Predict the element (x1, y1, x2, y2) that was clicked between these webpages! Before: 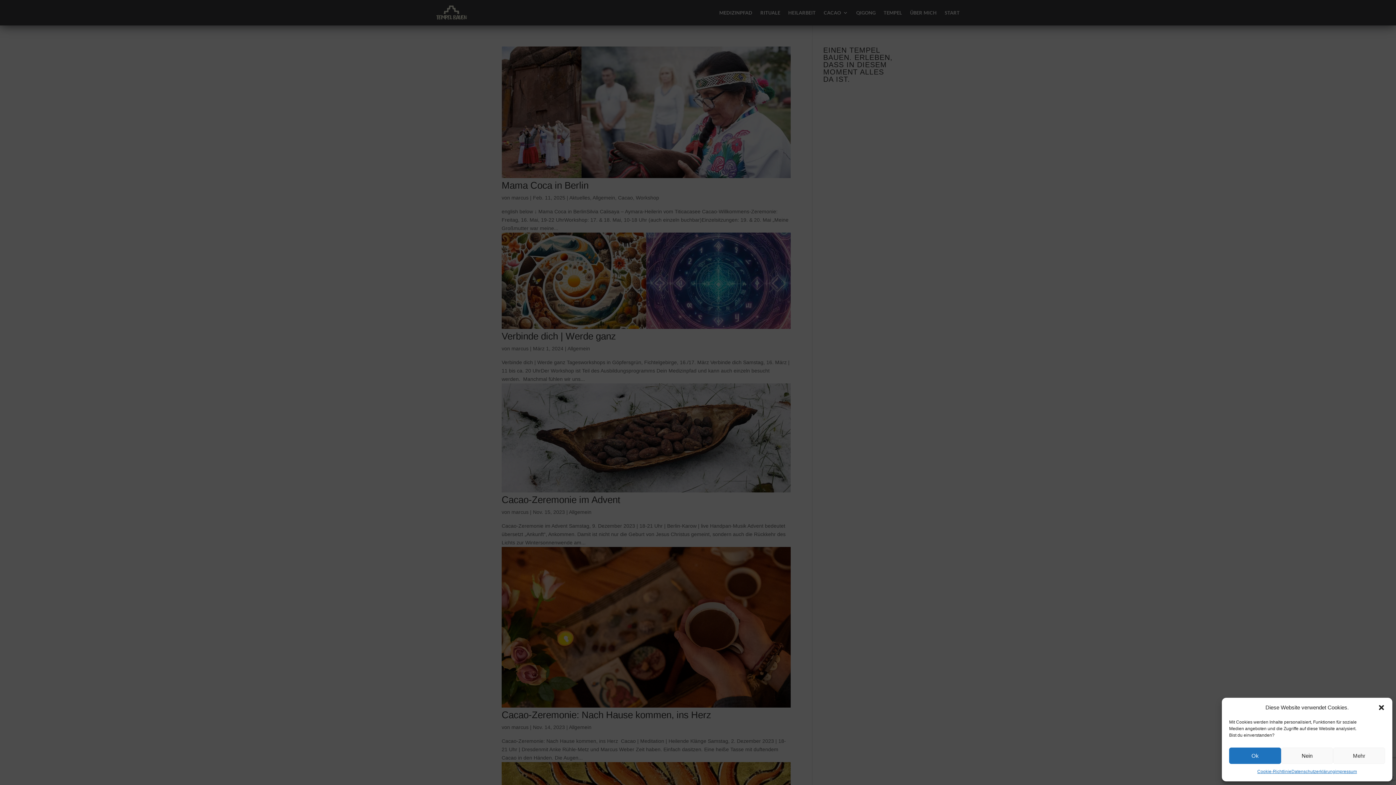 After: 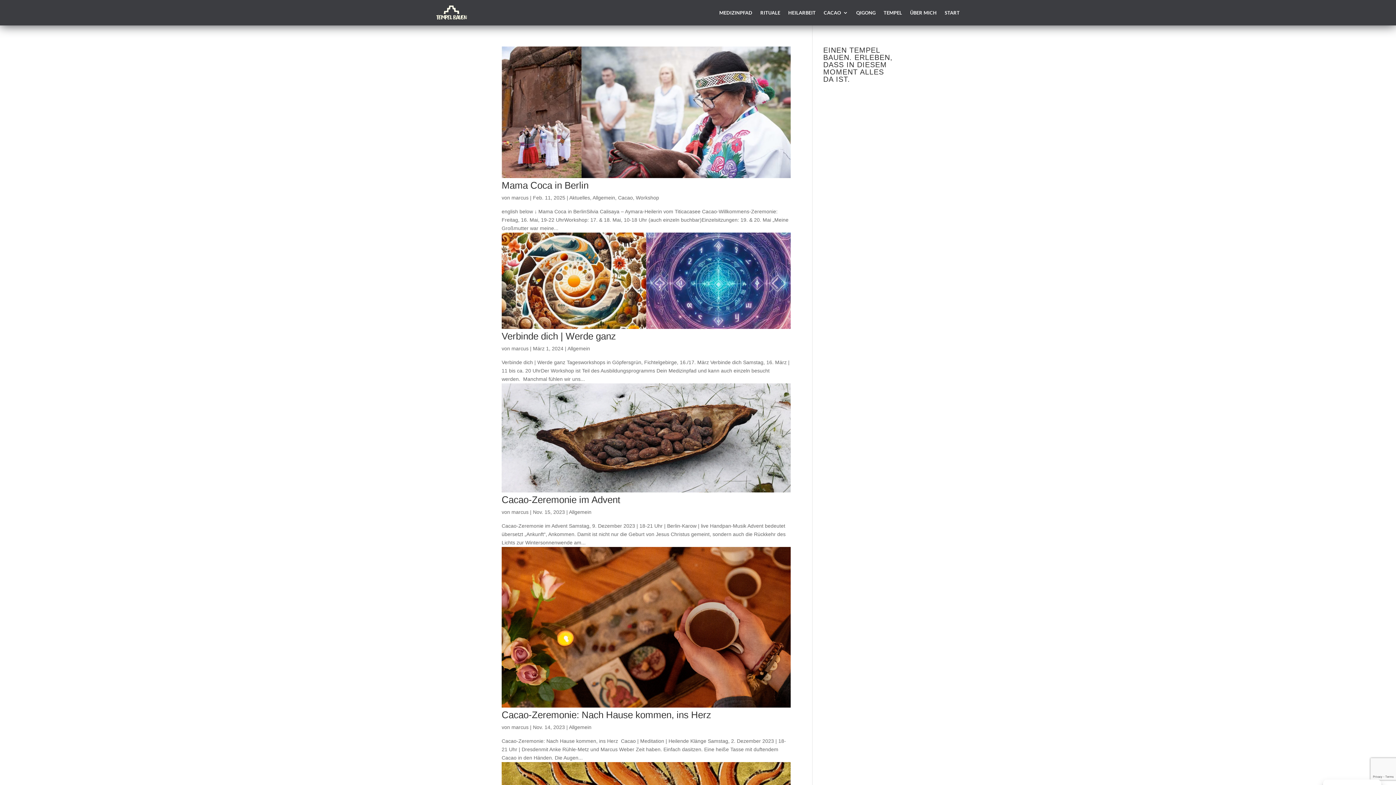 Action: bbox: (1378, 704, 1385, 711) label: Dialog schließen